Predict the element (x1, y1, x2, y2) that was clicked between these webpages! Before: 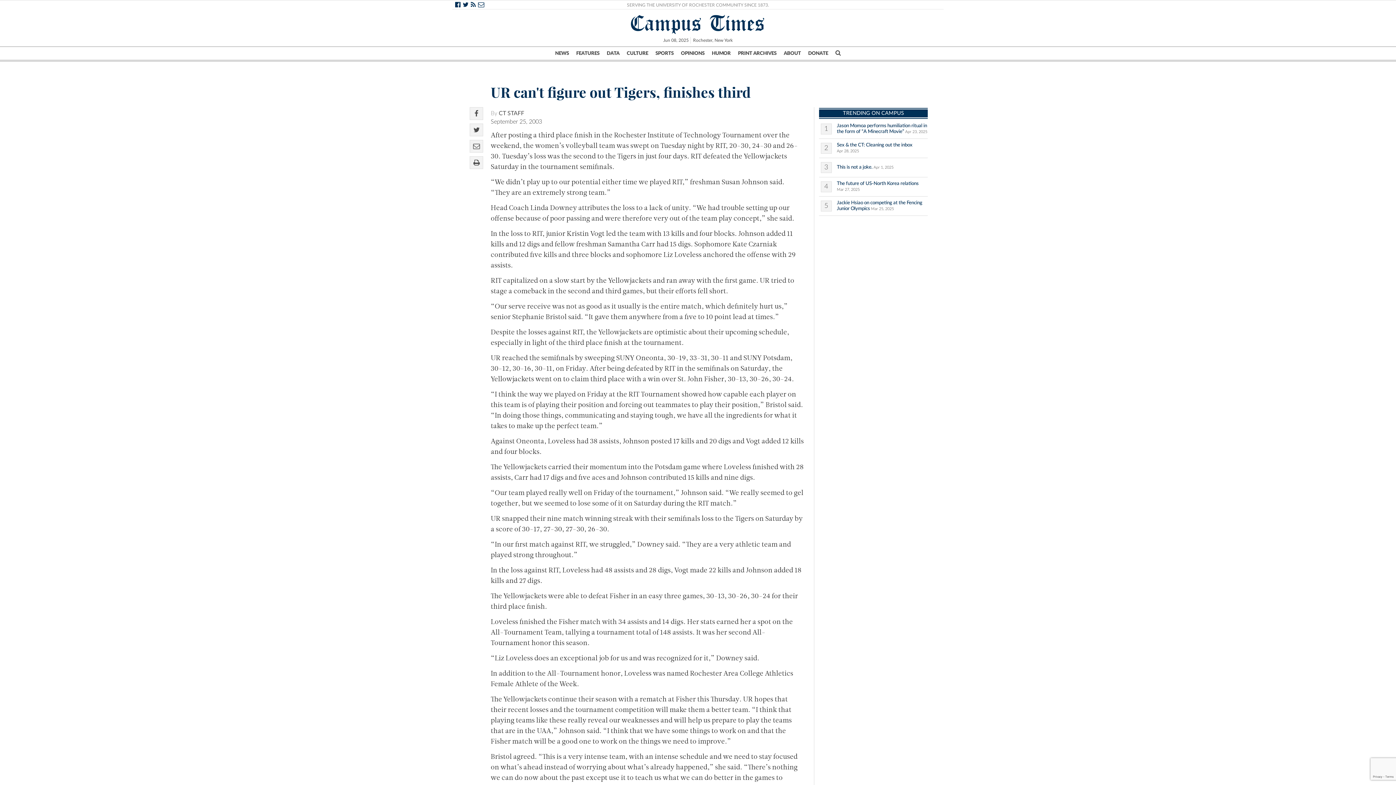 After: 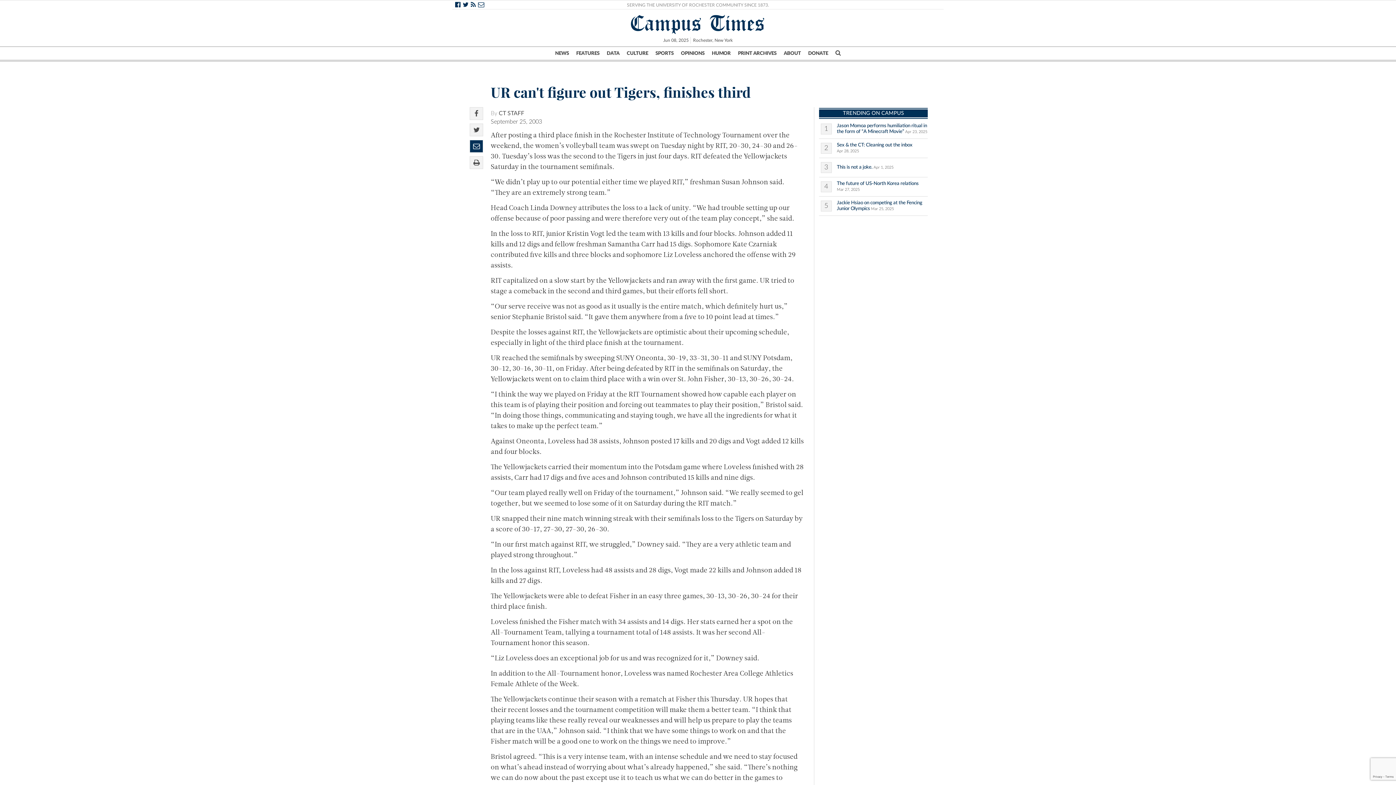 Action: bbox: (470, 140, 483, 152)